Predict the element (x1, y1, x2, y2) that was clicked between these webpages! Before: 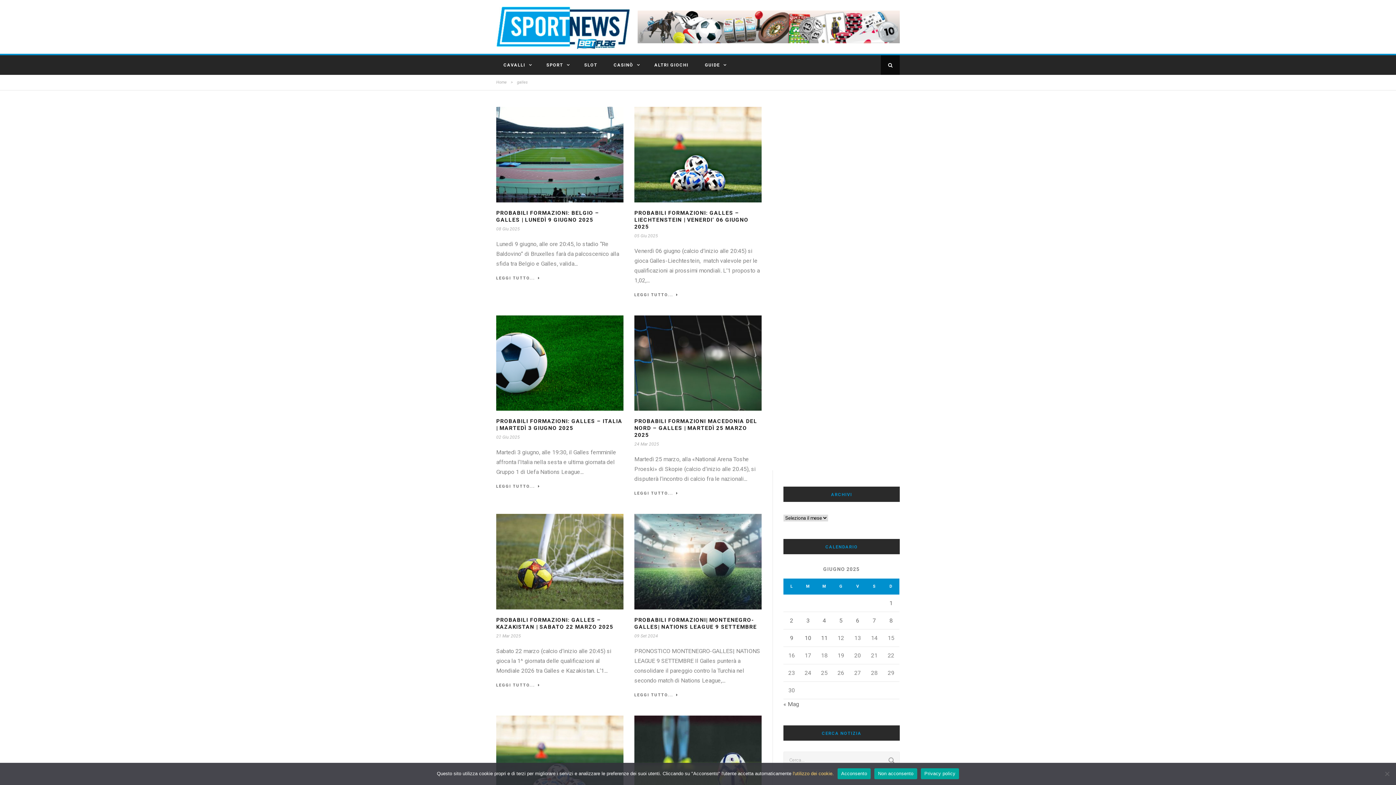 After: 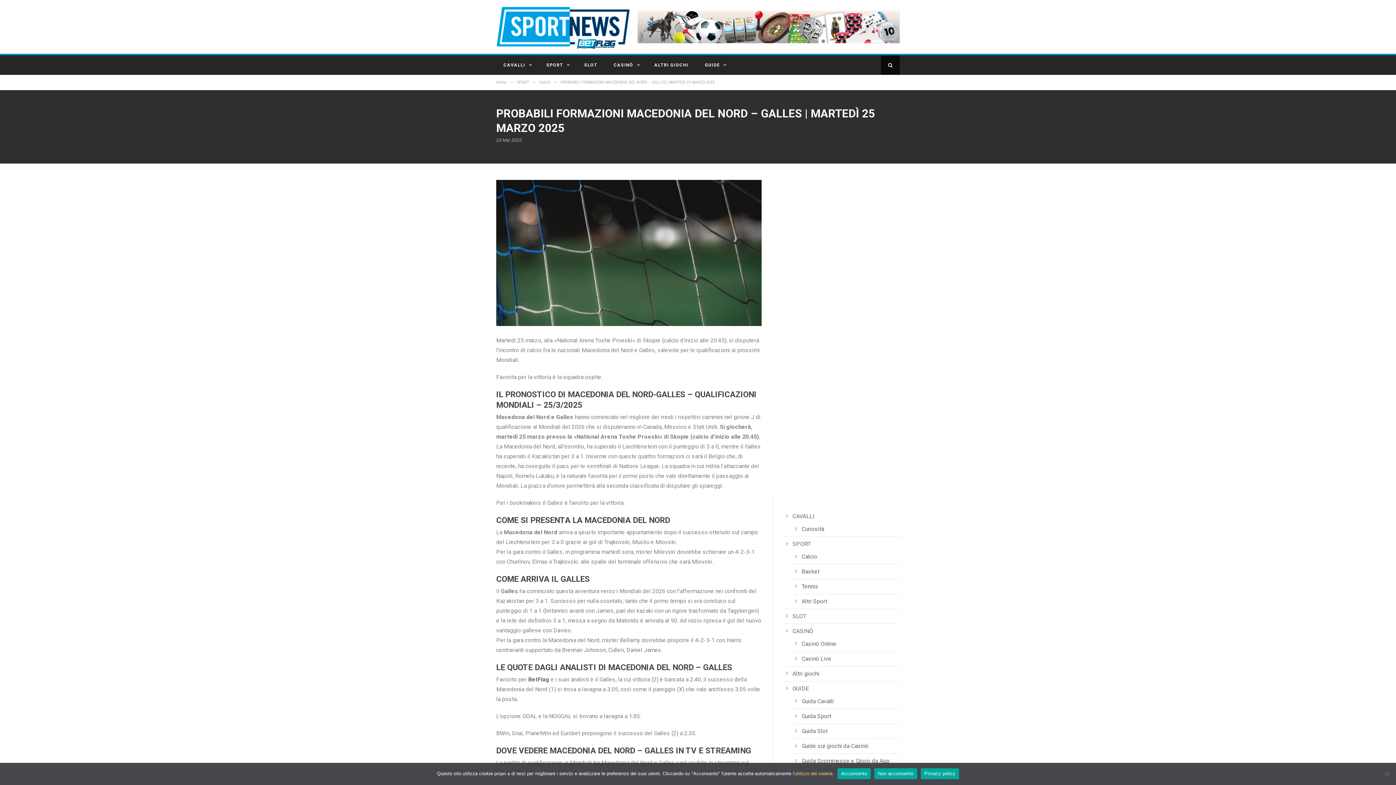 Action: label: PROBABILI FORMAZIONI MACEDONIA DEL NORD – GALLES | MARTEDÌ 25 MARZO 2025 bbox: (634, 418, 757, 438)